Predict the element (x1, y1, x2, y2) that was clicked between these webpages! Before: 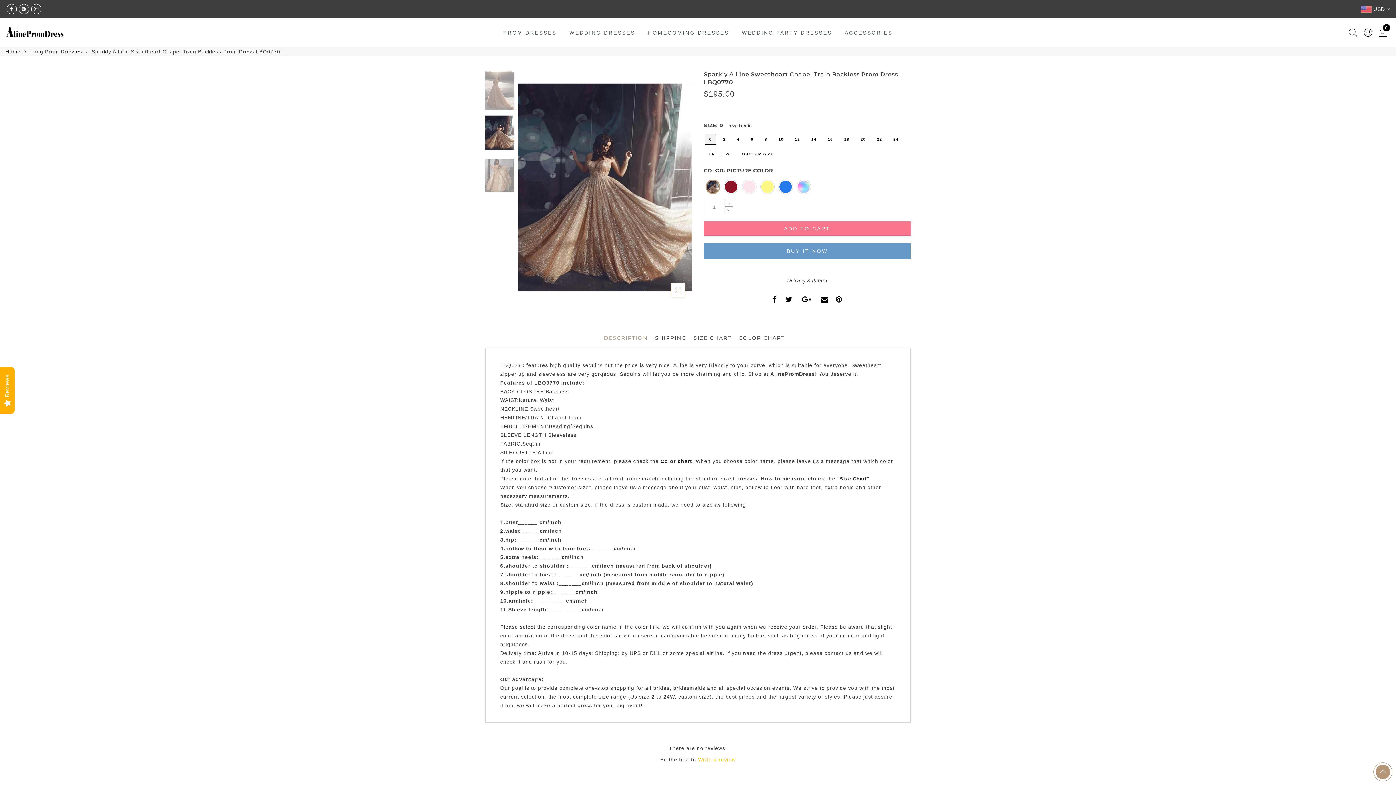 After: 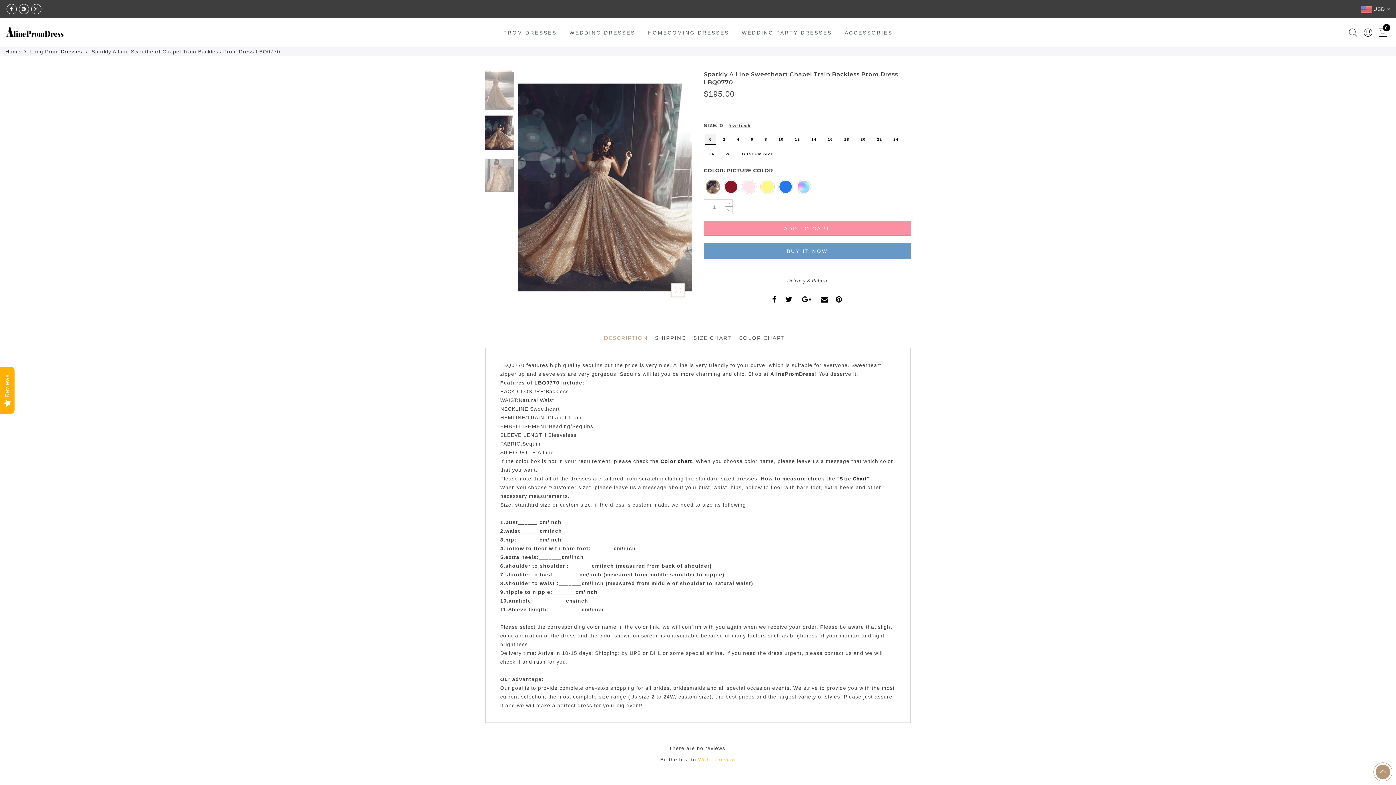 Action: label: ADD TO CART bbox: (704, 221, 910, 236)